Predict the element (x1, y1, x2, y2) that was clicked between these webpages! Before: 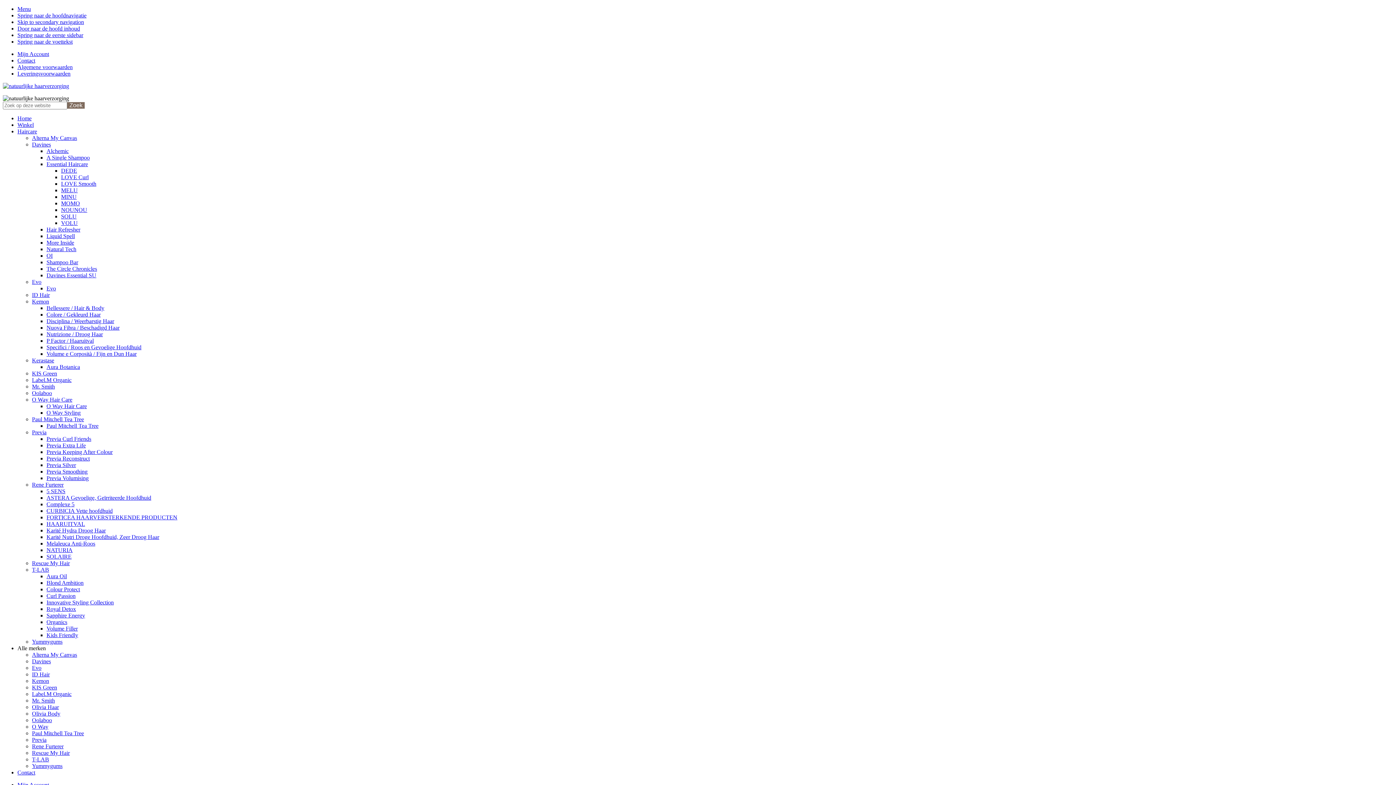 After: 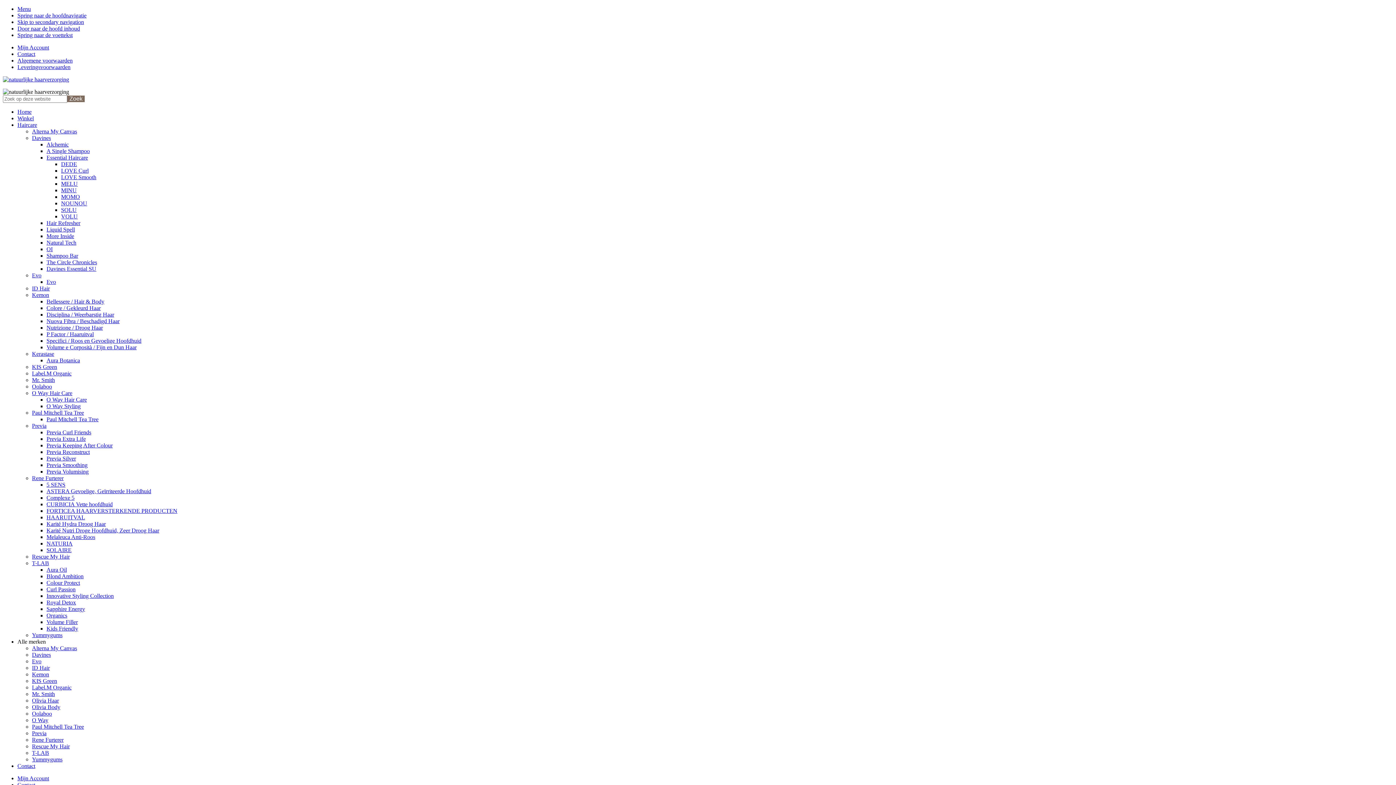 Action: label: Olivia Body bbox: (32, 710, 60, 717)